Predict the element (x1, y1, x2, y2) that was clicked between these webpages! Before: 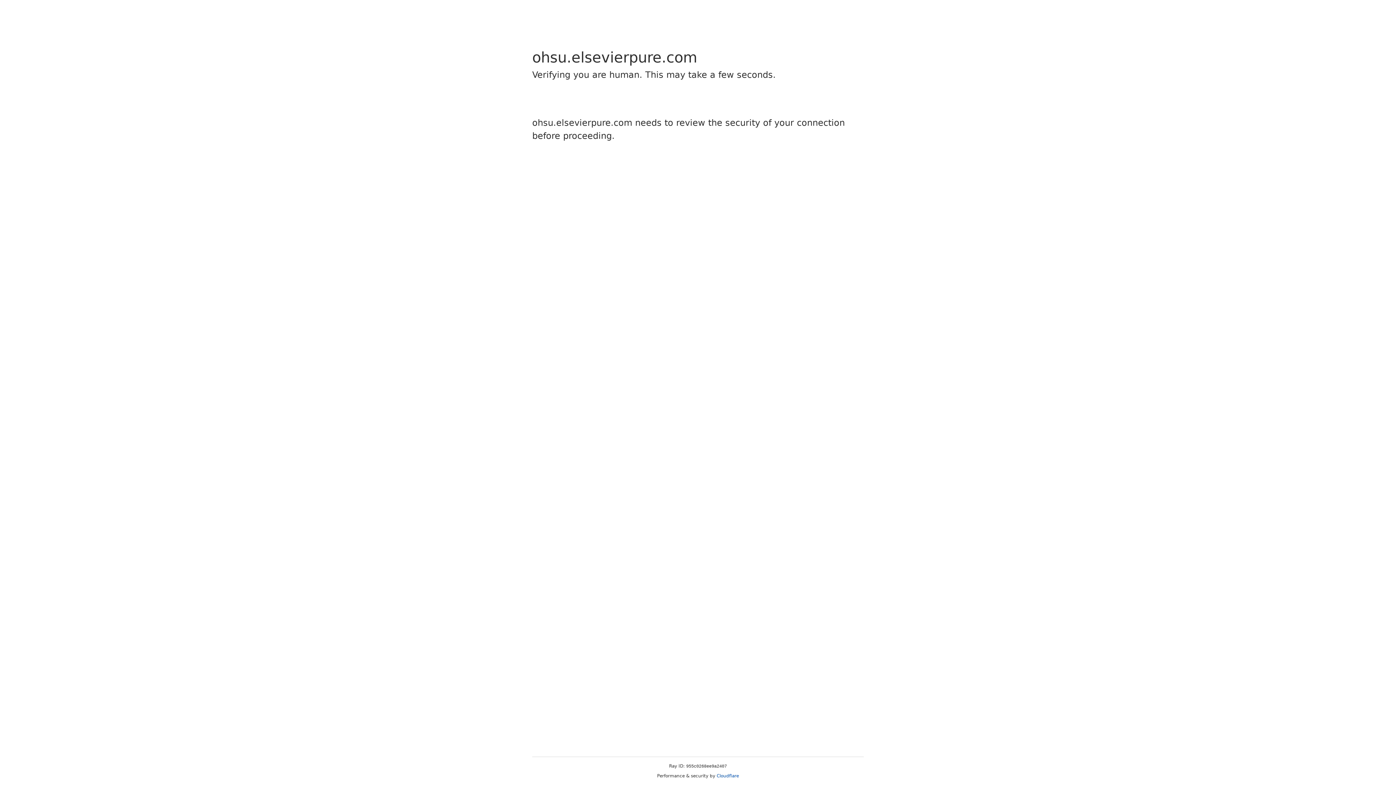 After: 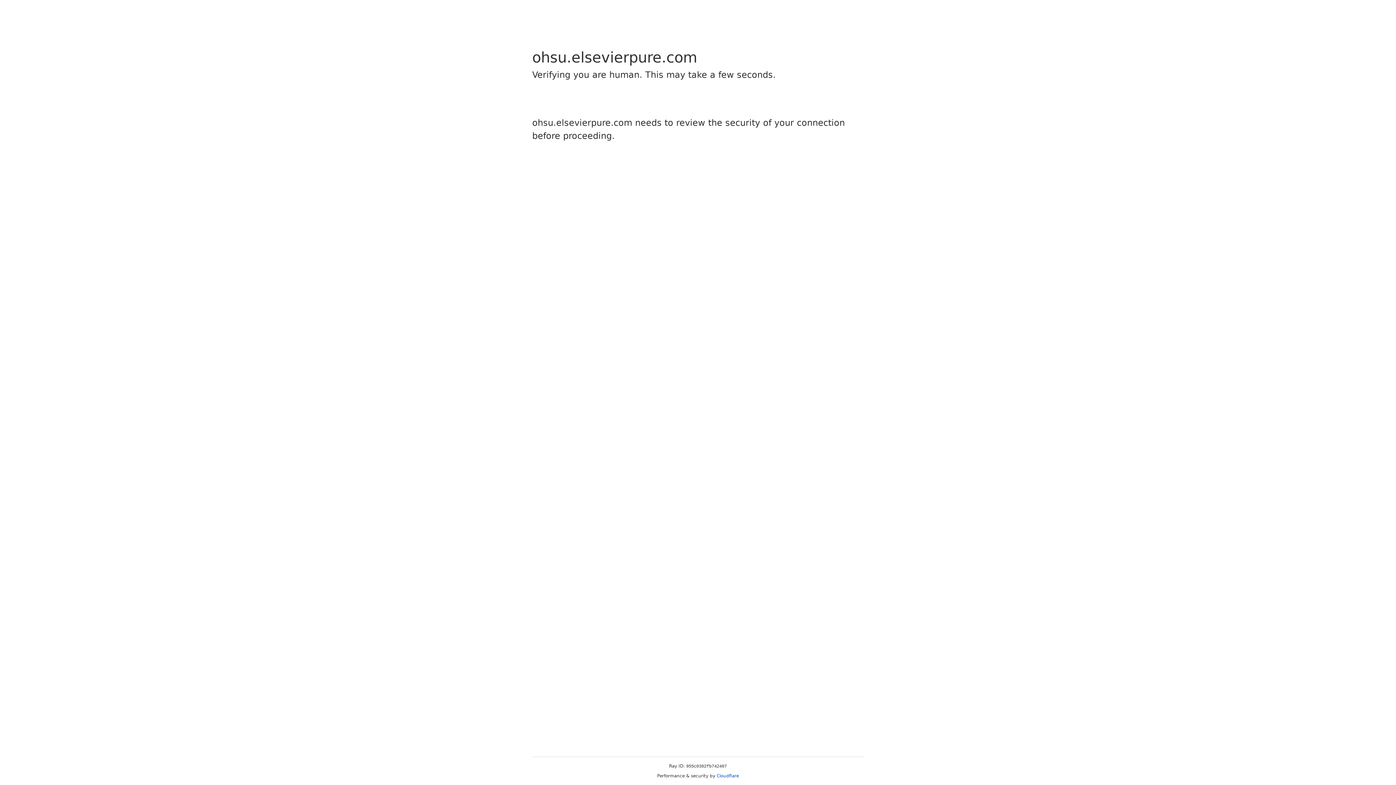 Action: bbox: (716, 773, 739, 778) label: Cloudflare